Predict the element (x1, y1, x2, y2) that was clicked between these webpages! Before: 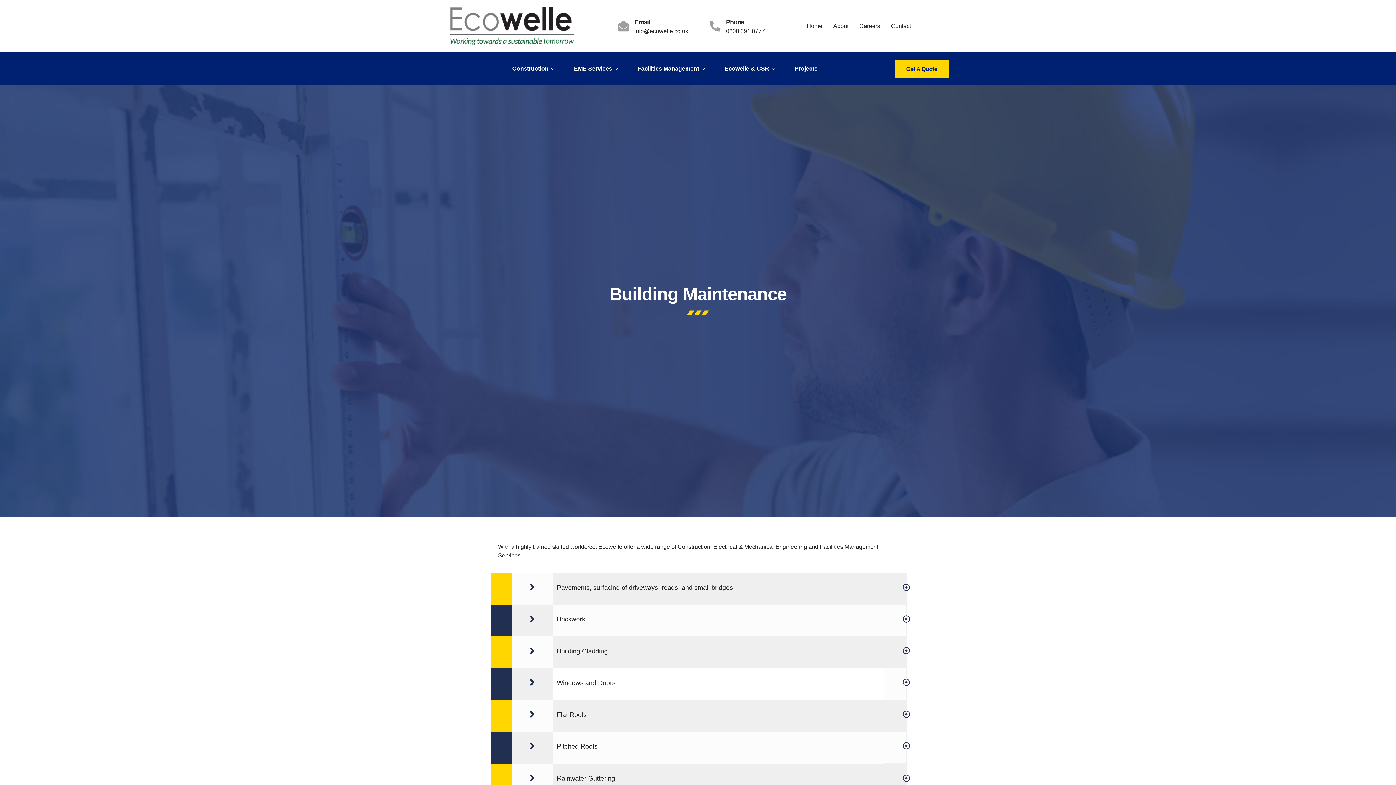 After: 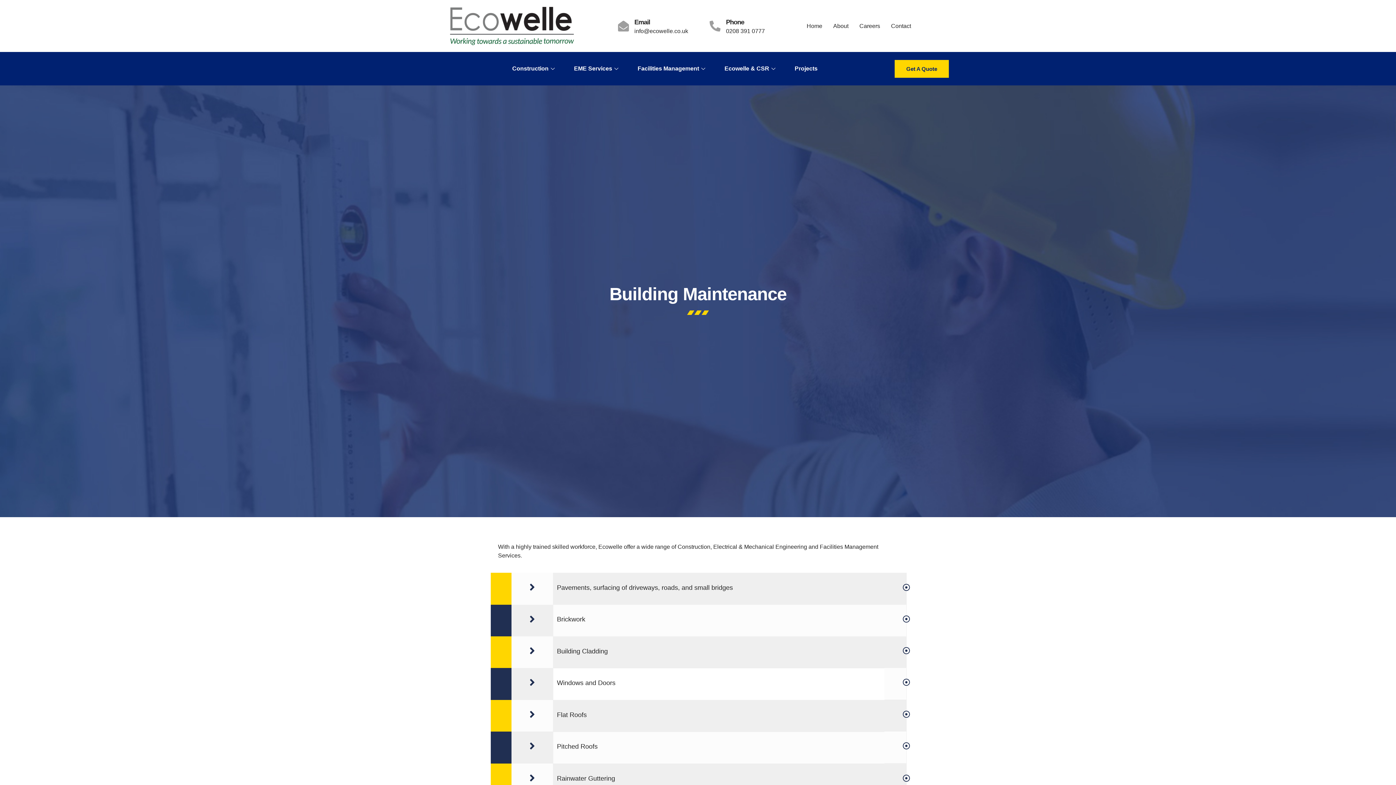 Action: label: Phone bbox: (726, 18, 744, 25)